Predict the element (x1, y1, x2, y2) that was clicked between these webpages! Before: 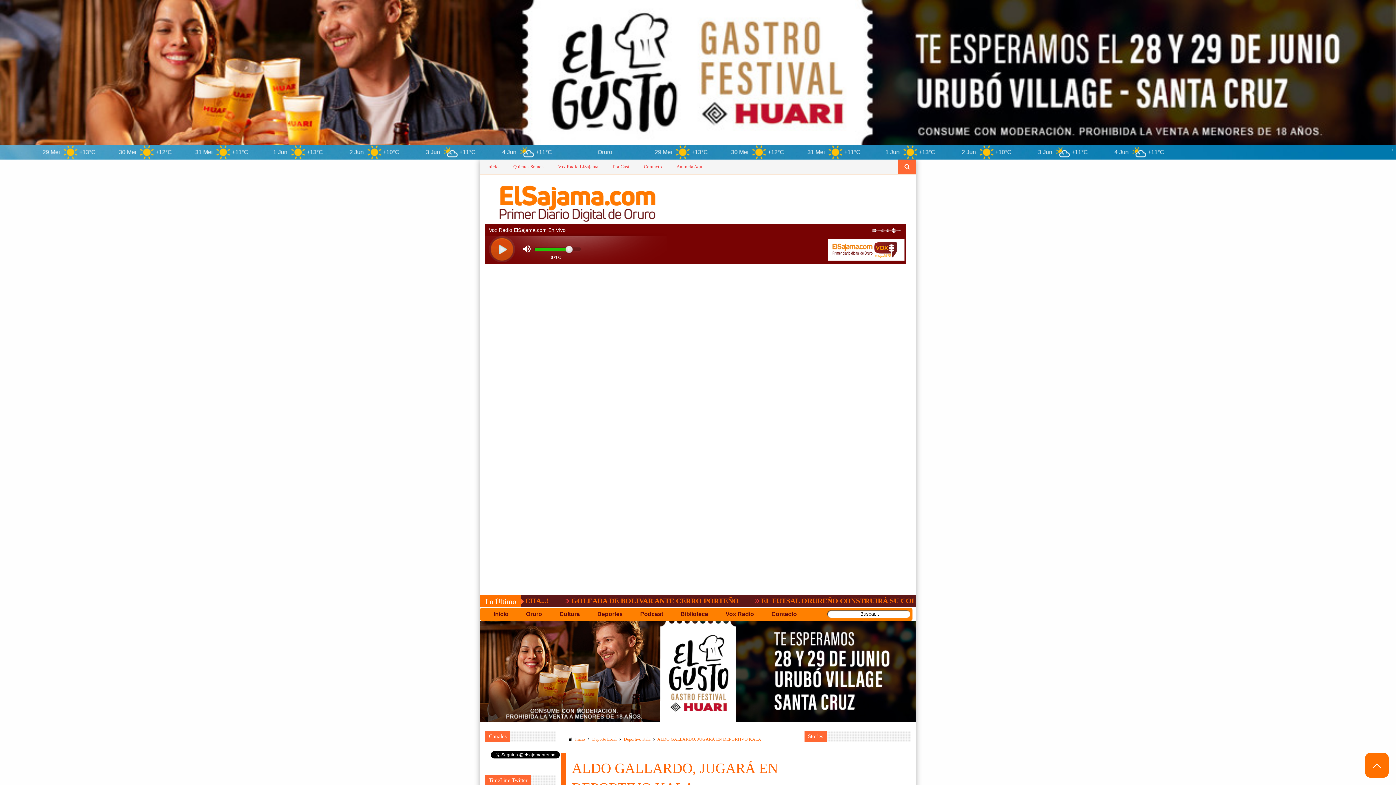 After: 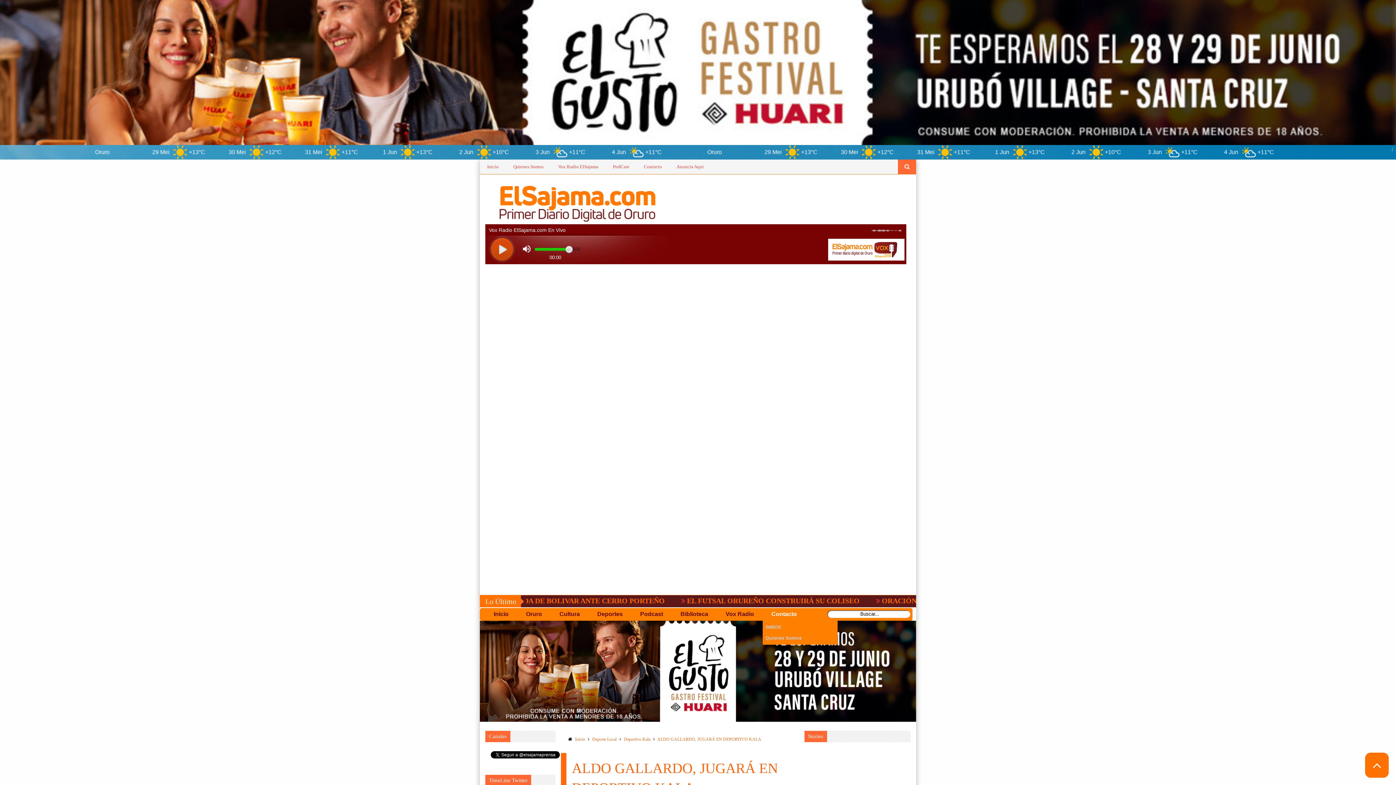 Action: bbox: (762, 608, 805, 621) label: Contacto